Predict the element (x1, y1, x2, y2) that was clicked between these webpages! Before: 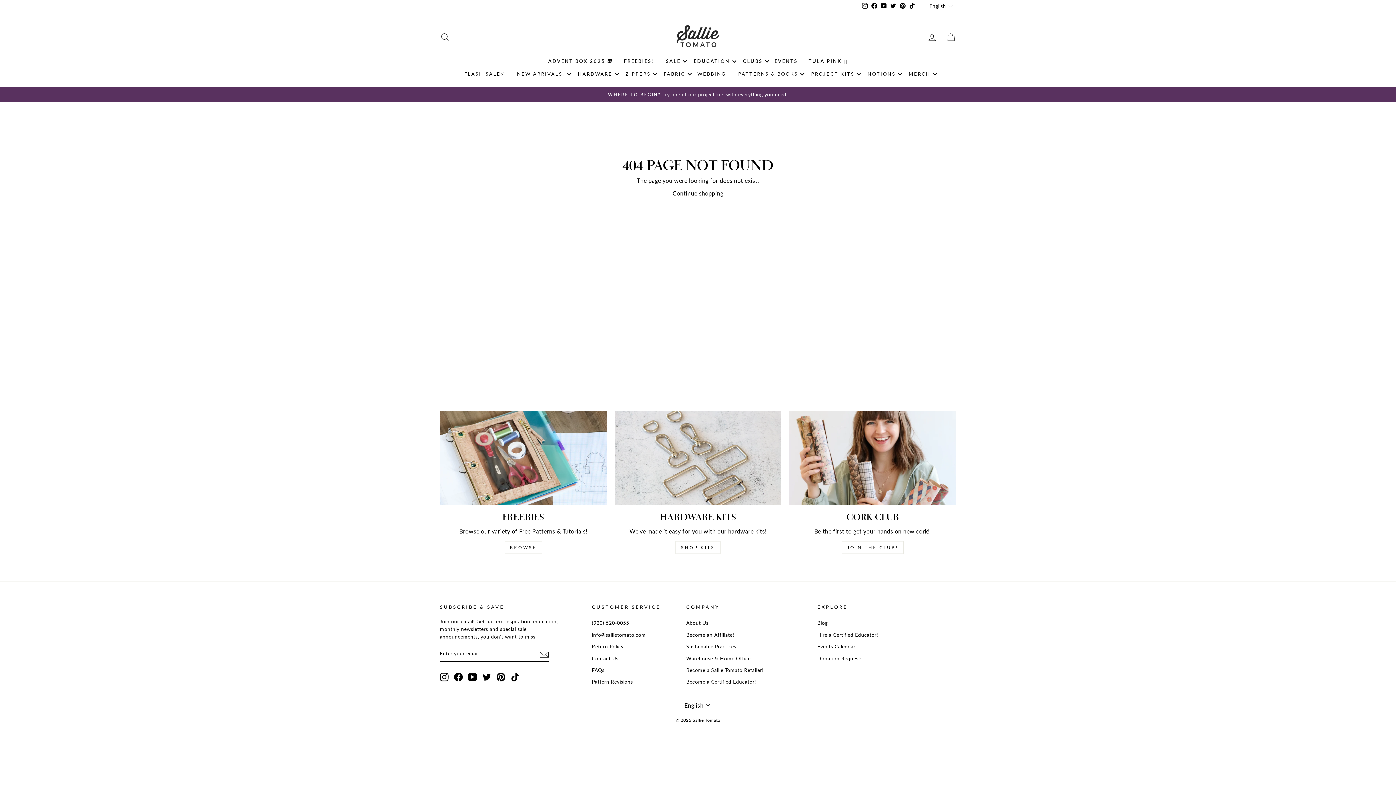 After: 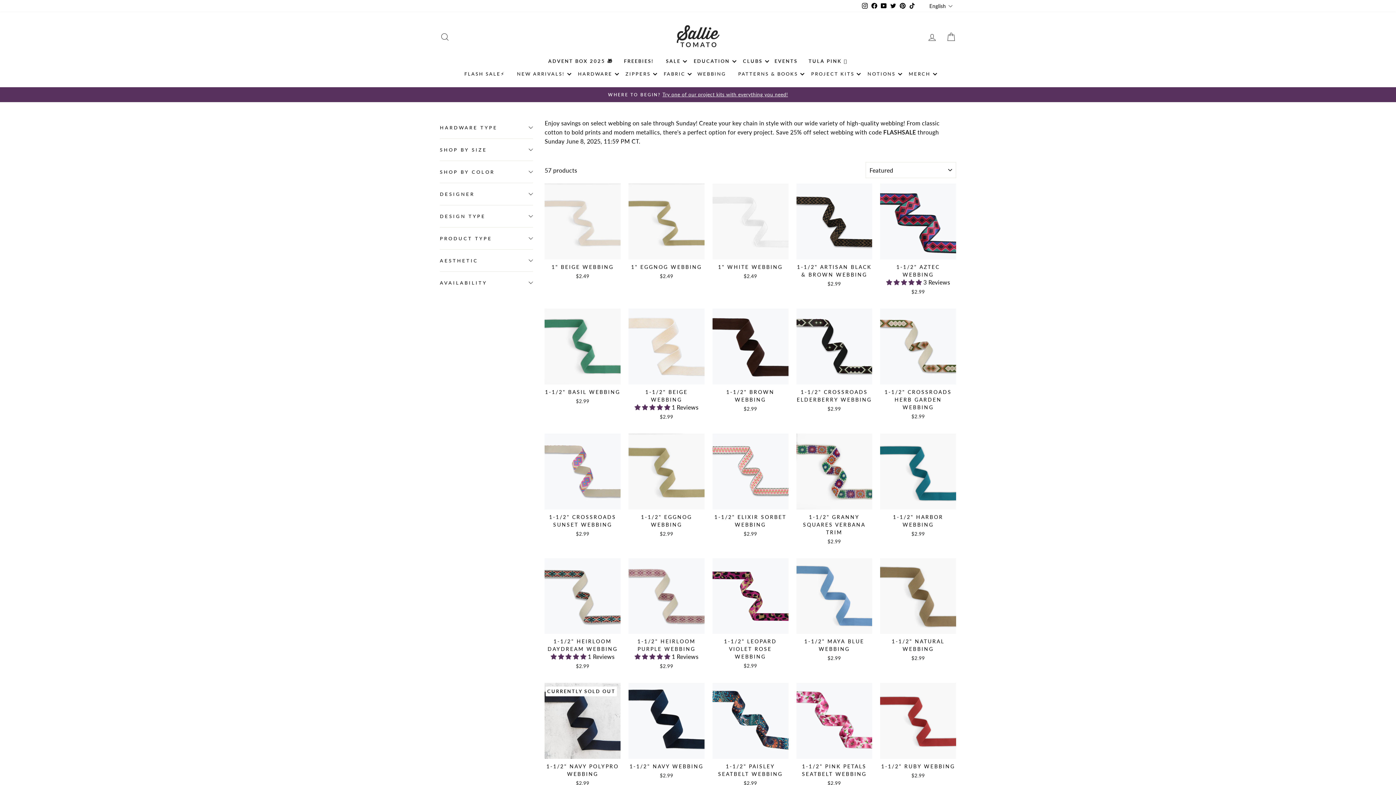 Action: bbox: (459, 67, 510, 80) label: FLASH SALE⚡